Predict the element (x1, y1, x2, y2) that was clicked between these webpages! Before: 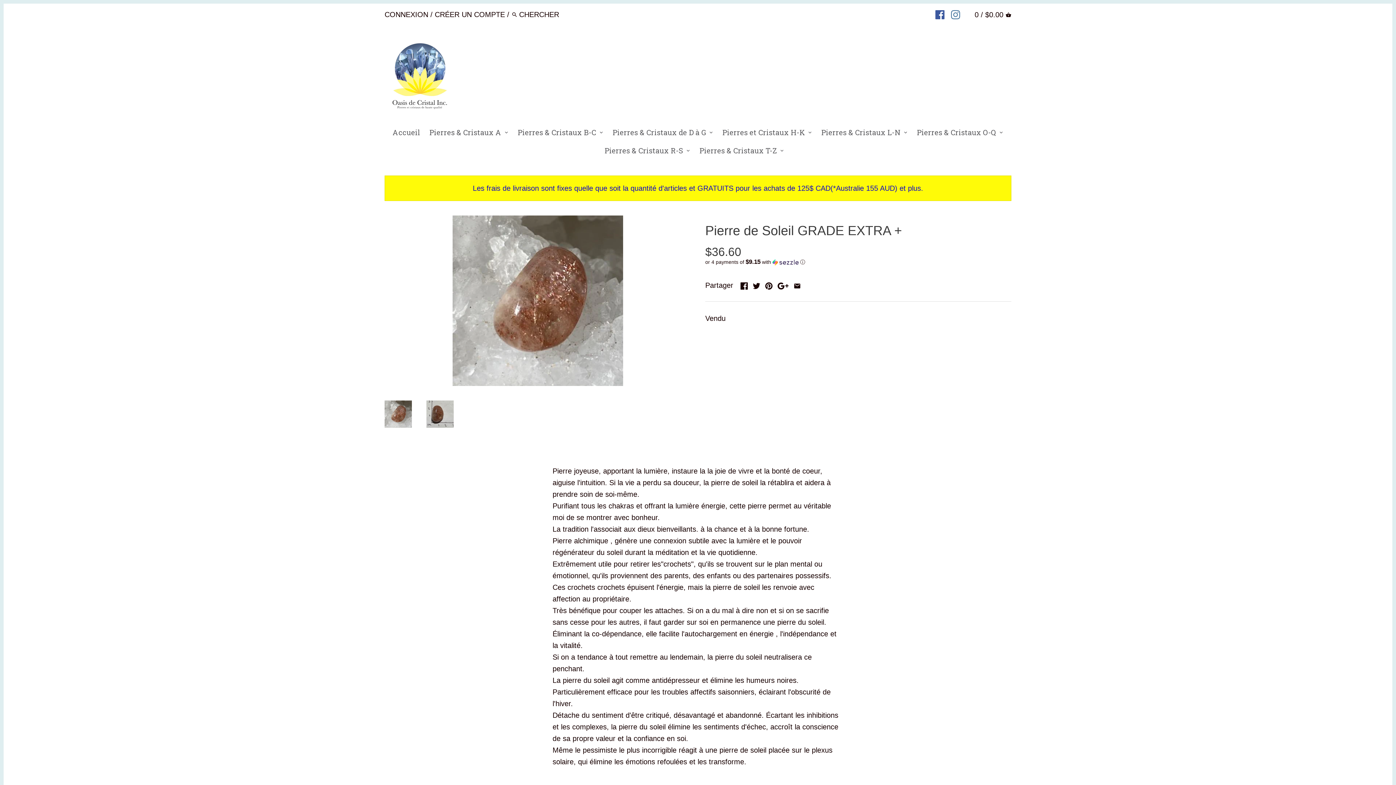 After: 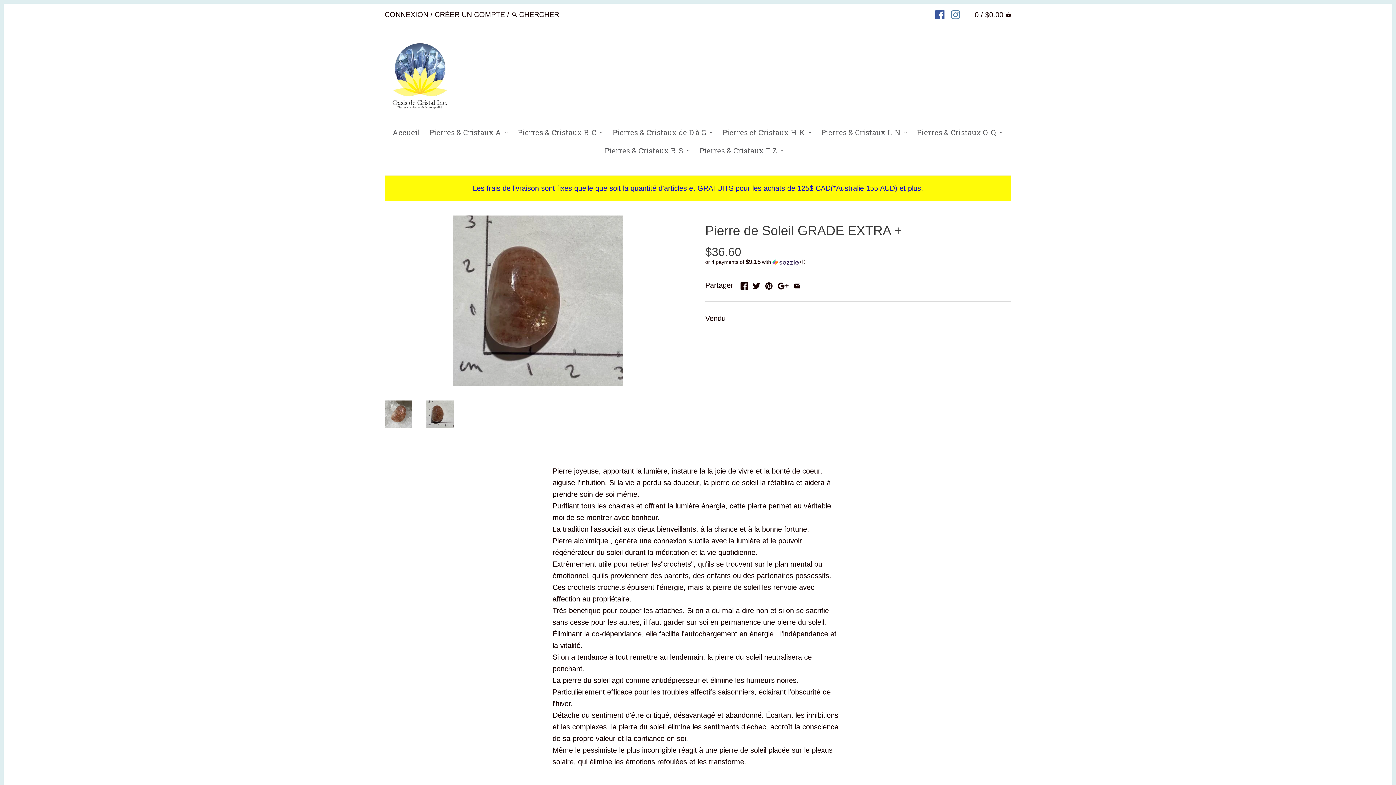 Action: bbox: (426, 400, 453, 428)